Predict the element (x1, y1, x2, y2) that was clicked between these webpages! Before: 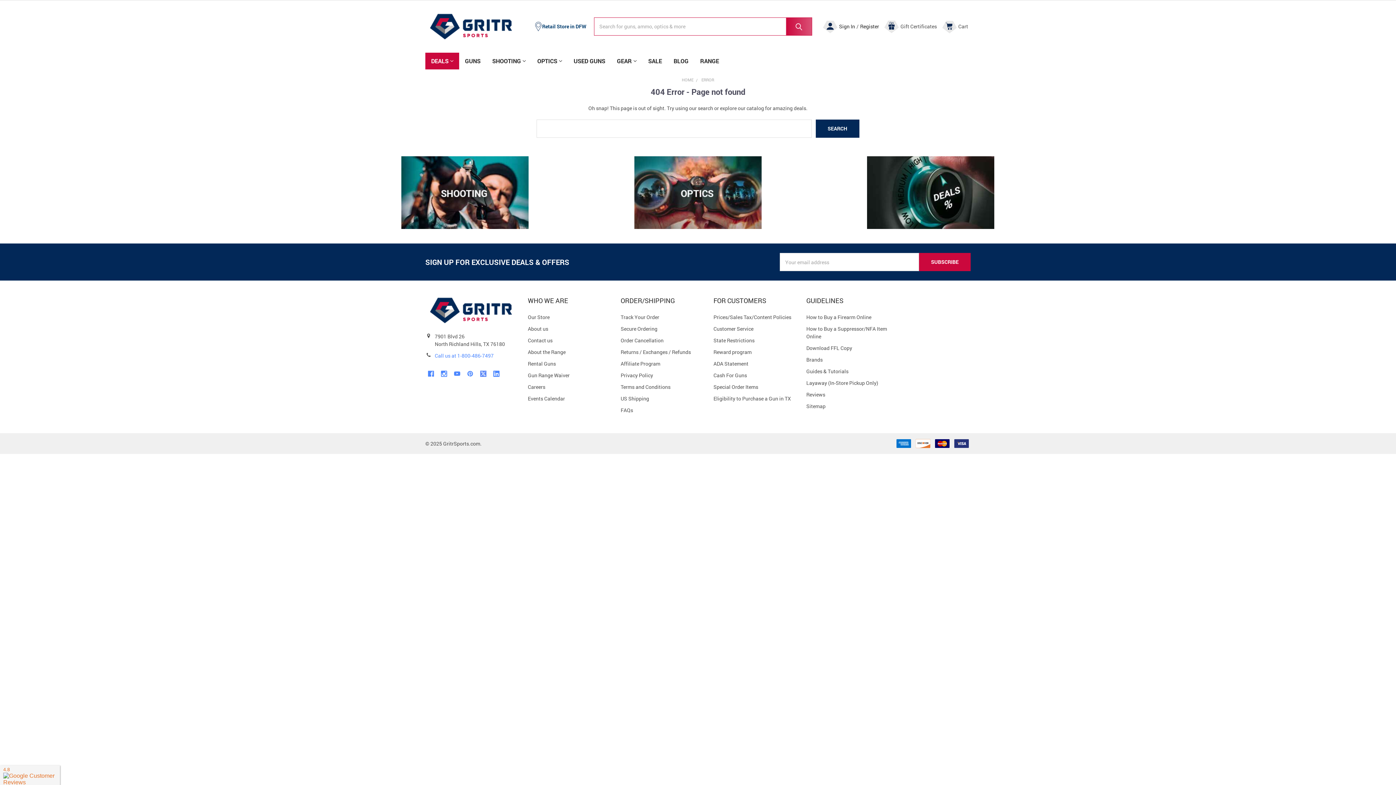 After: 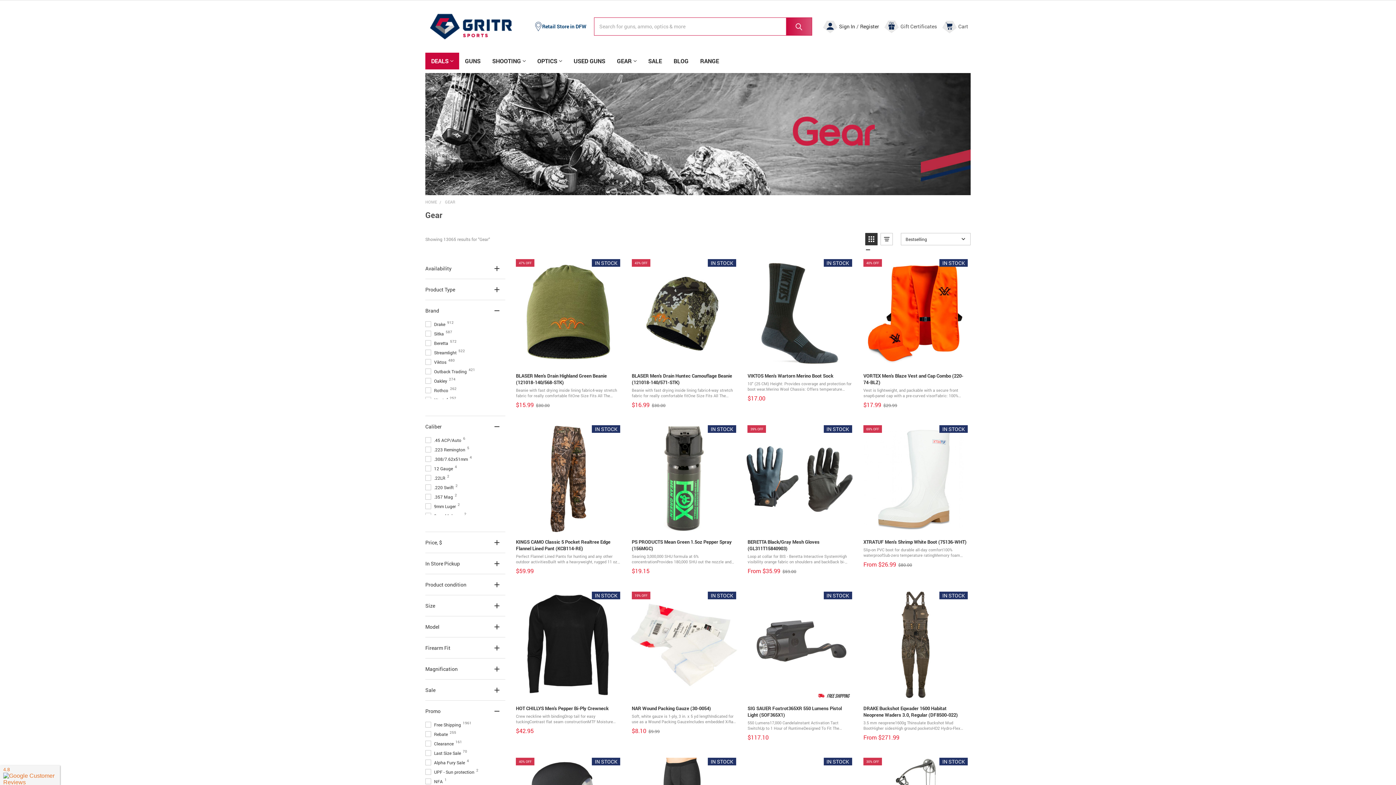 Action: label: GEAR bbox: (611, 52, 642, 69)